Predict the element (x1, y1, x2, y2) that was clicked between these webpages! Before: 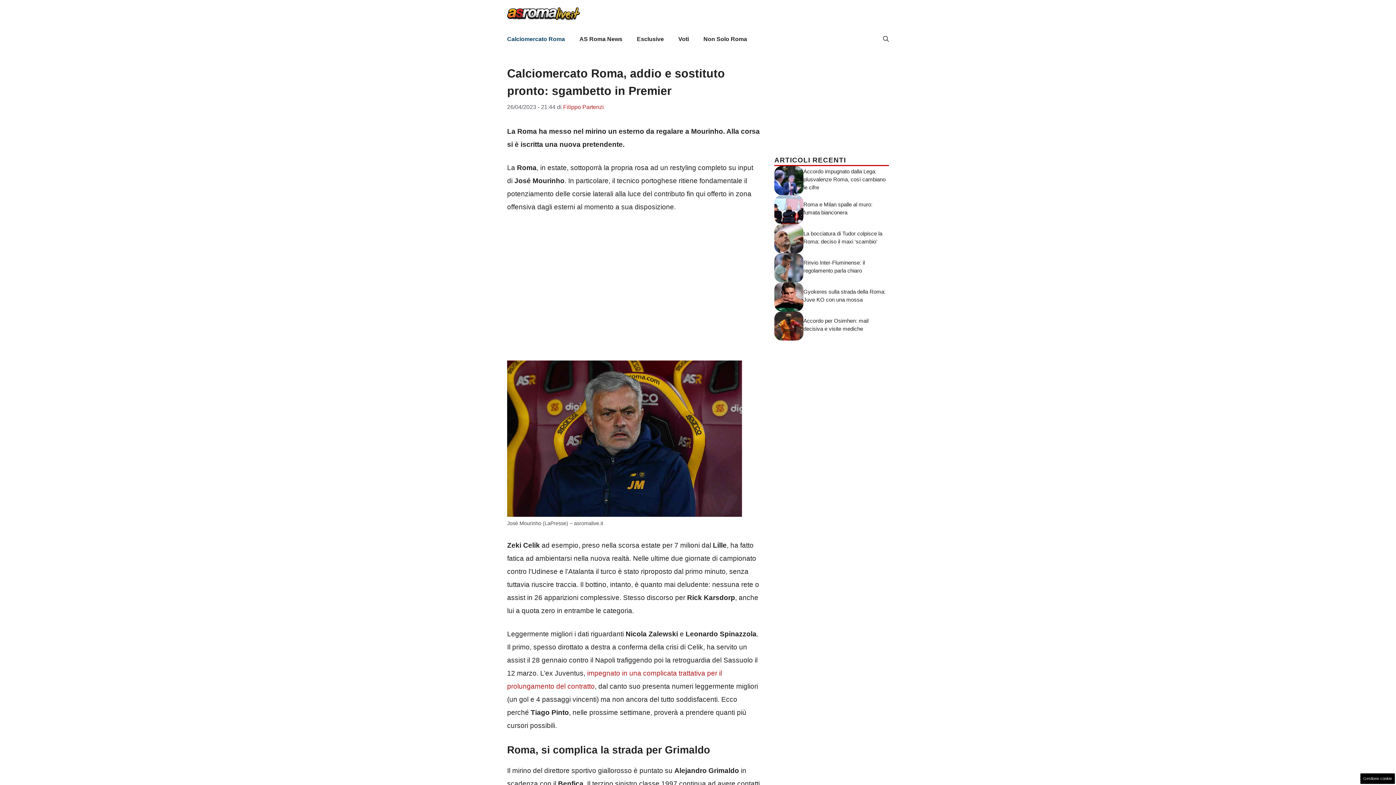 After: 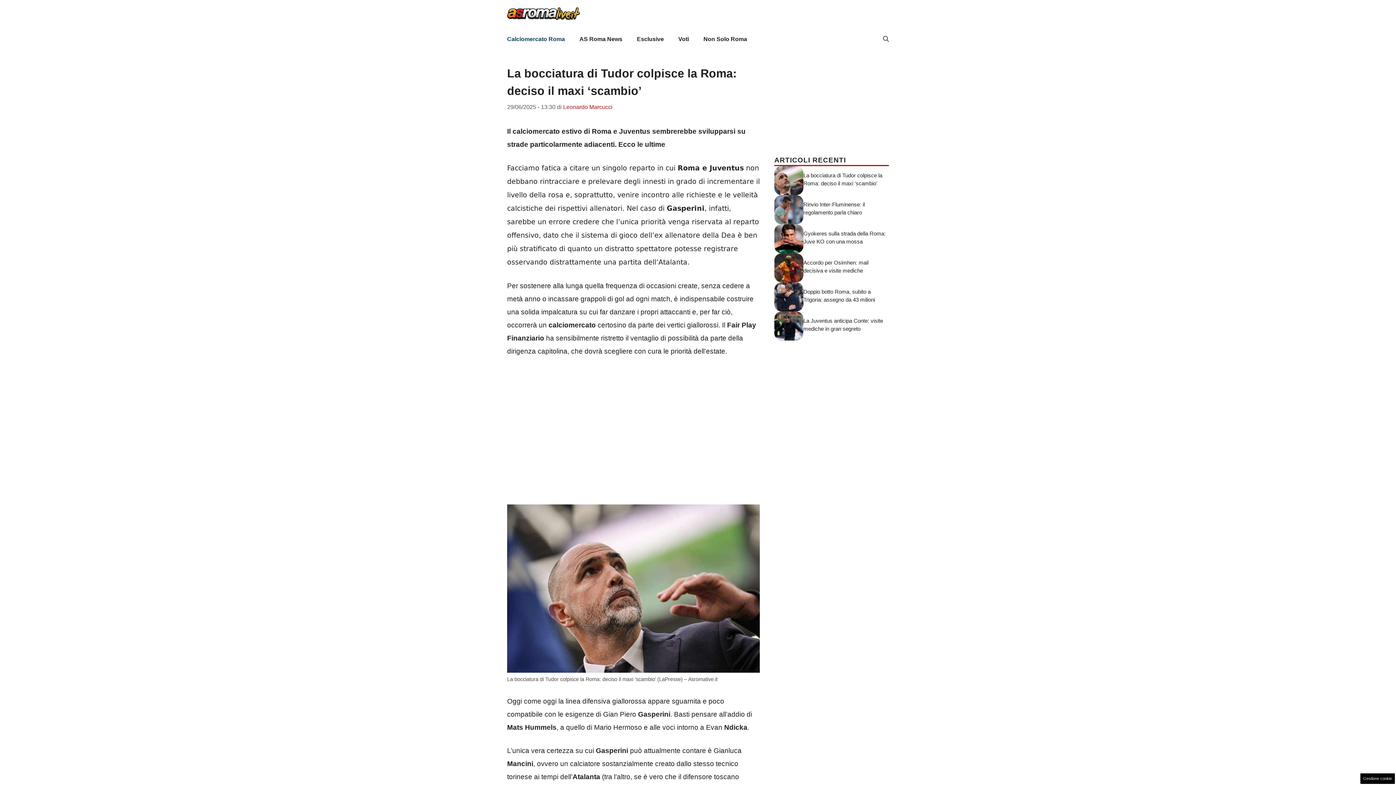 Action: bbox: (774, 234, 803, 242)